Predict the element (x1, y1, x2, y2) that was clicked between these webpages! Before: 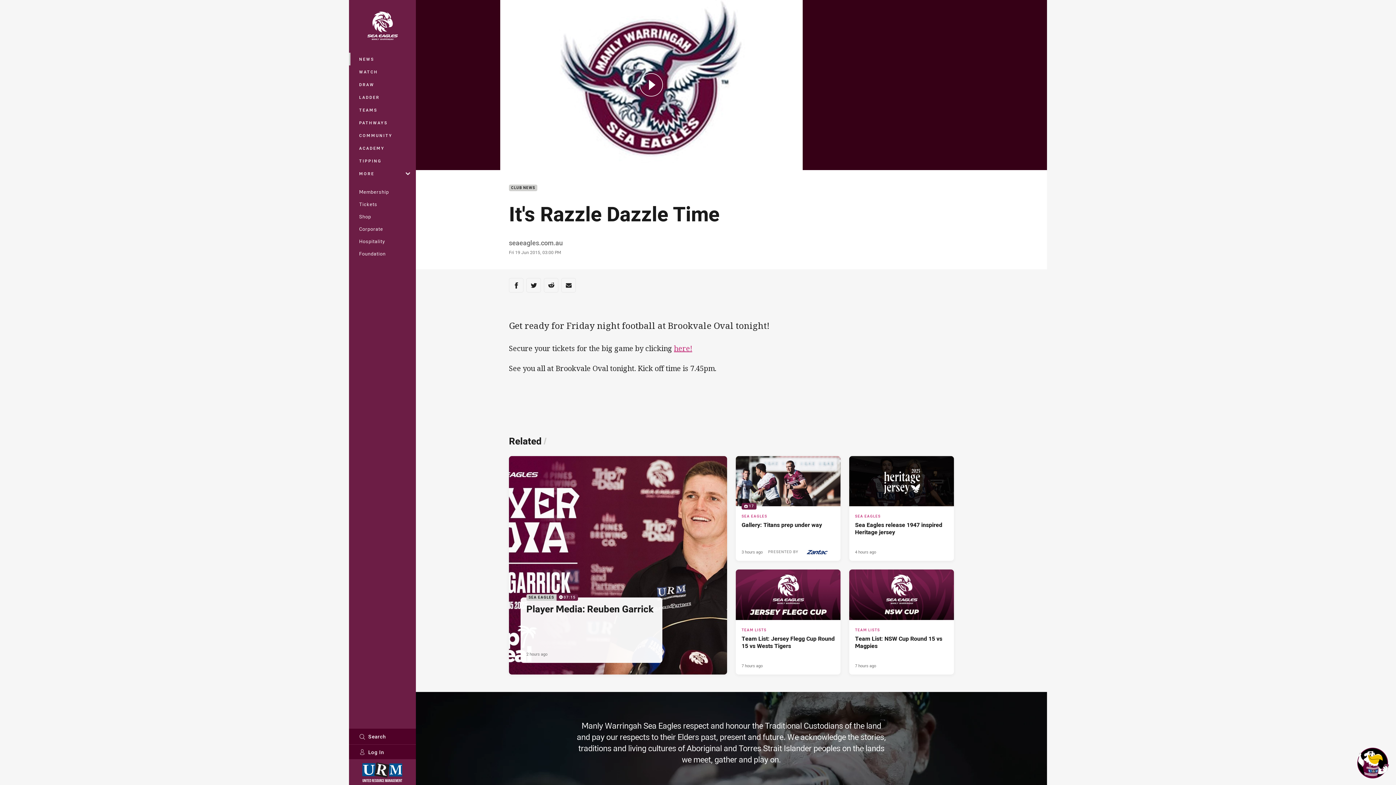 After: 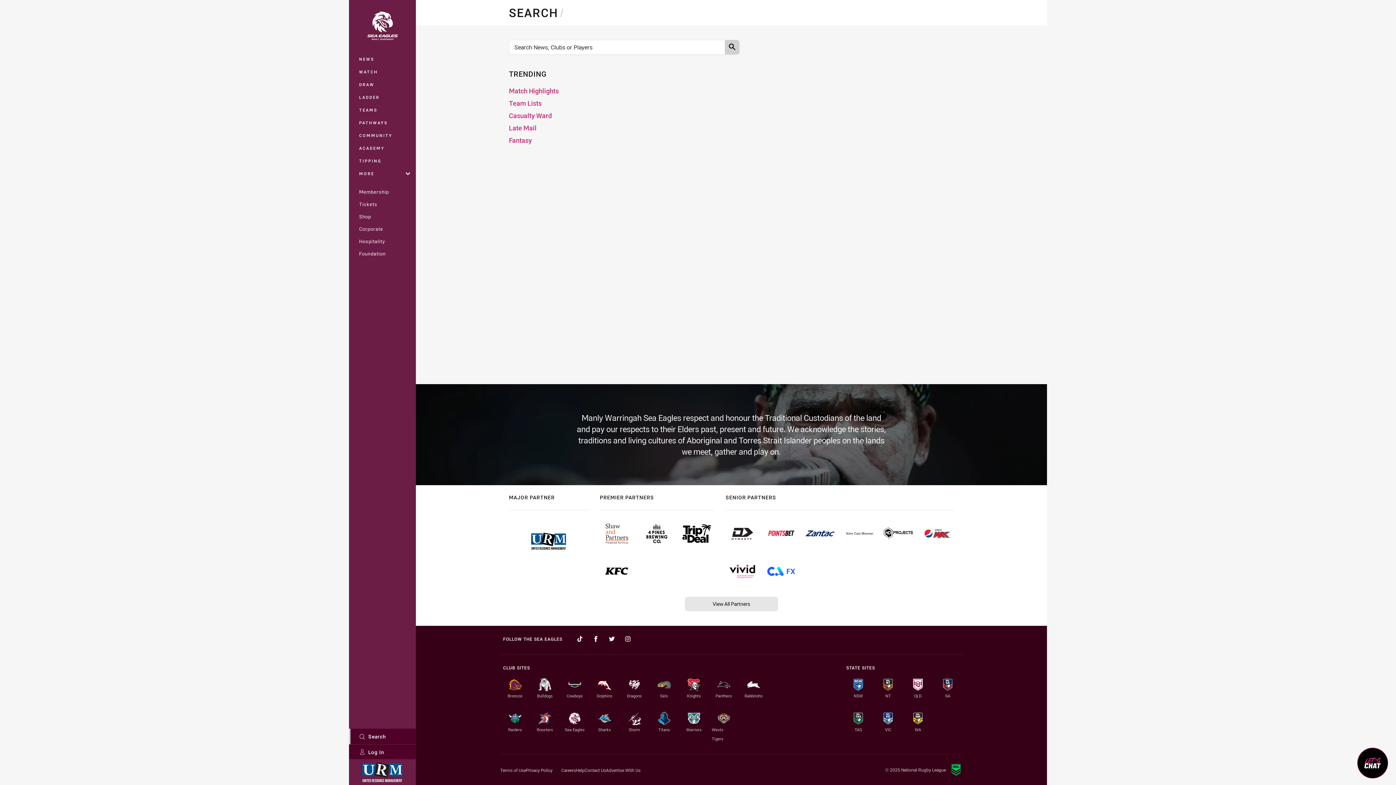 Action: bbox: (349, 729, 416, 744) label: Search